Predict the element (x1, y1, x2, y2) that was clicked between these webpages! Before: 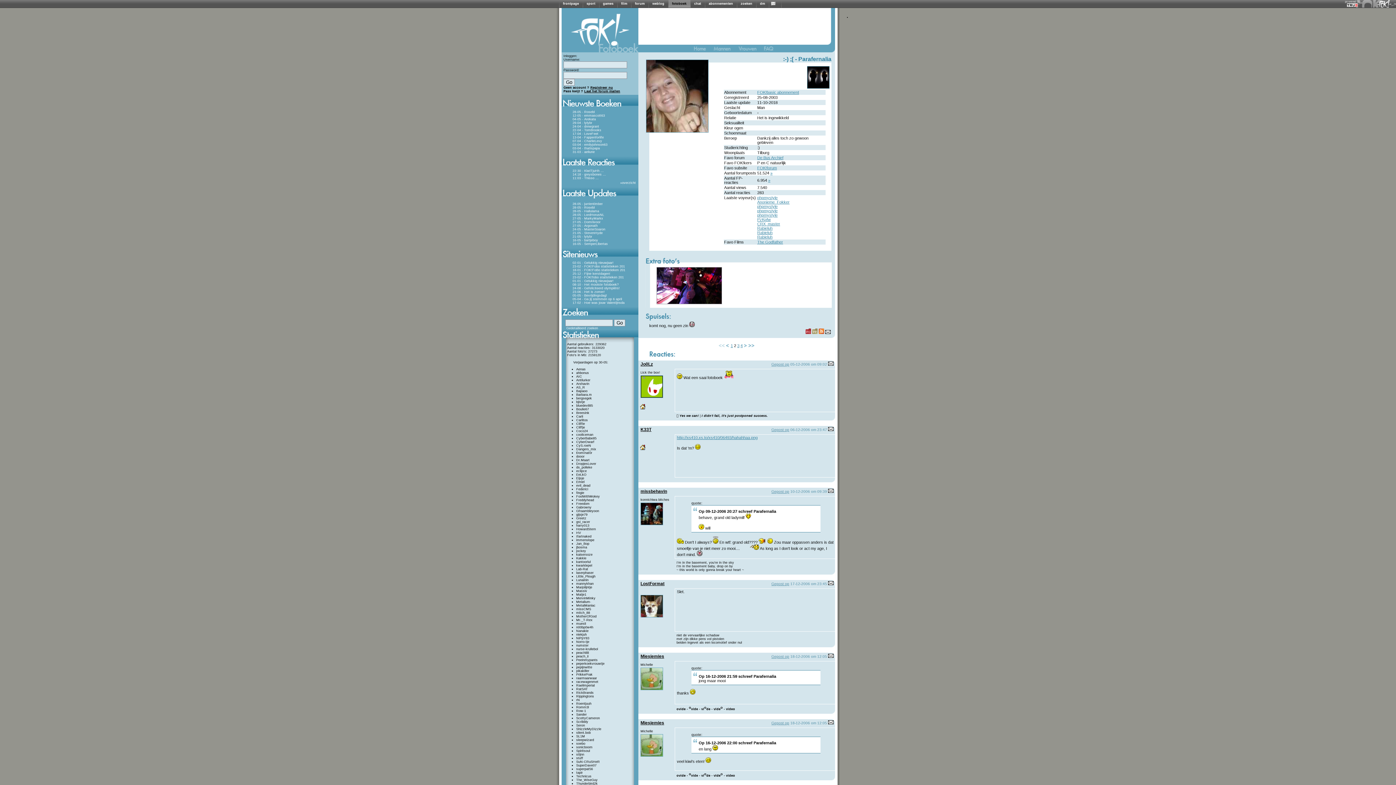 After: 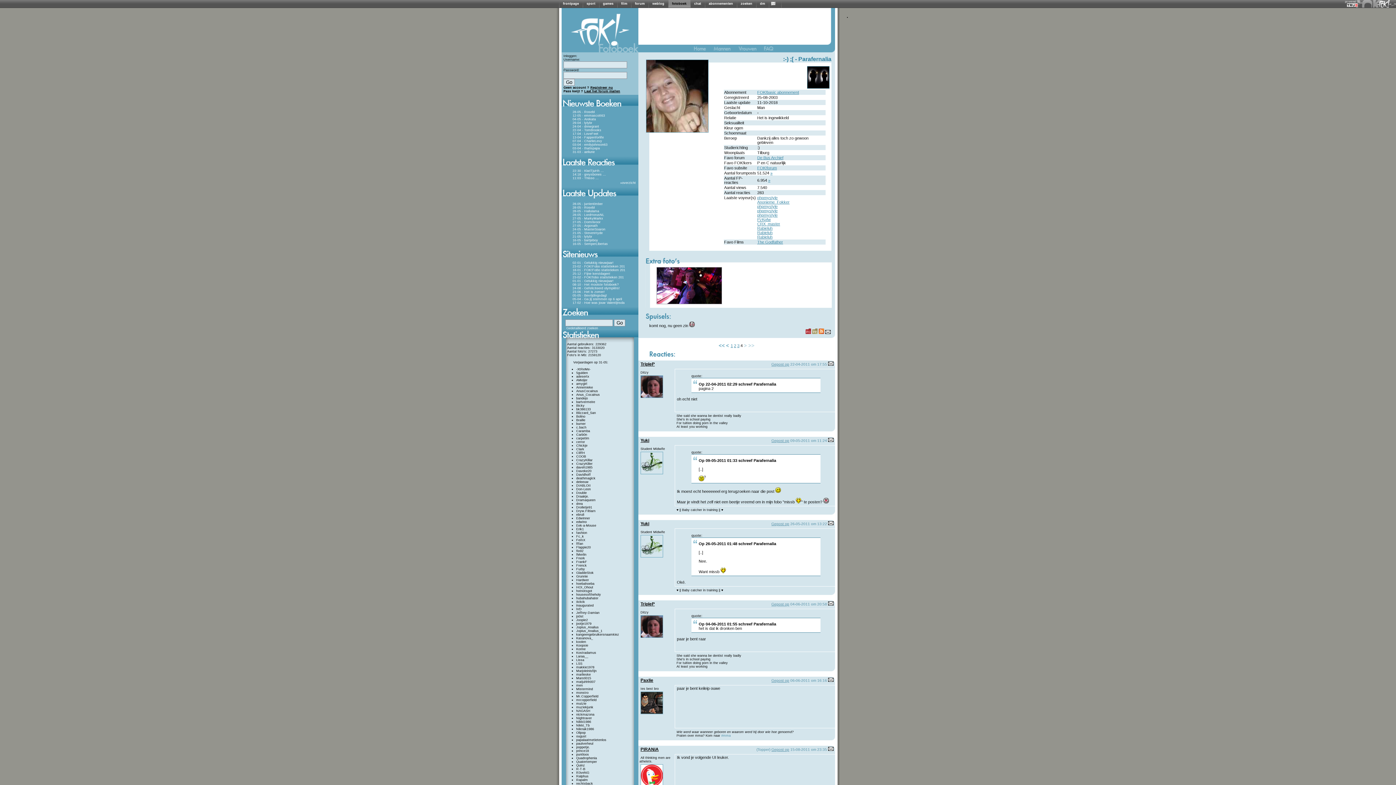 Action: bbox: (740, 343, 742, 348) label: 4